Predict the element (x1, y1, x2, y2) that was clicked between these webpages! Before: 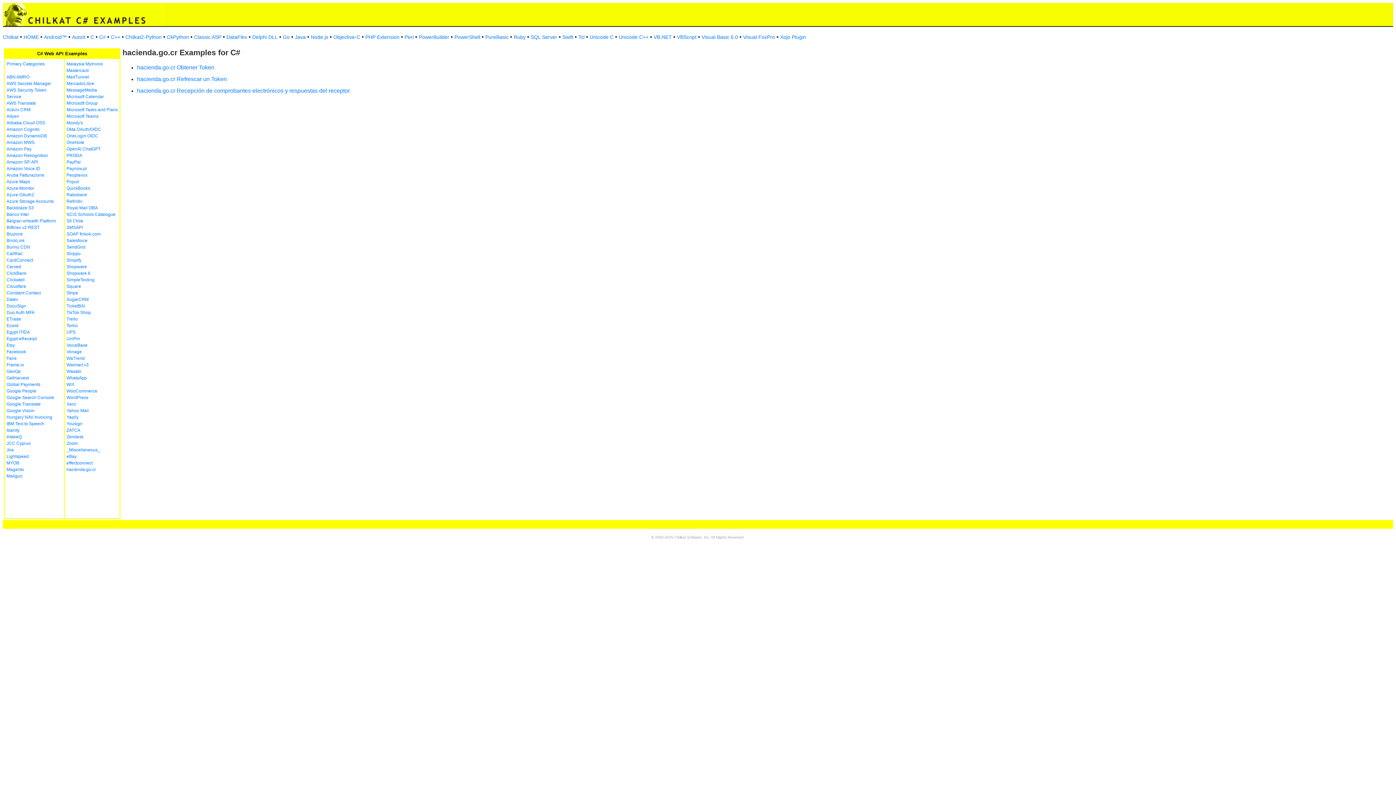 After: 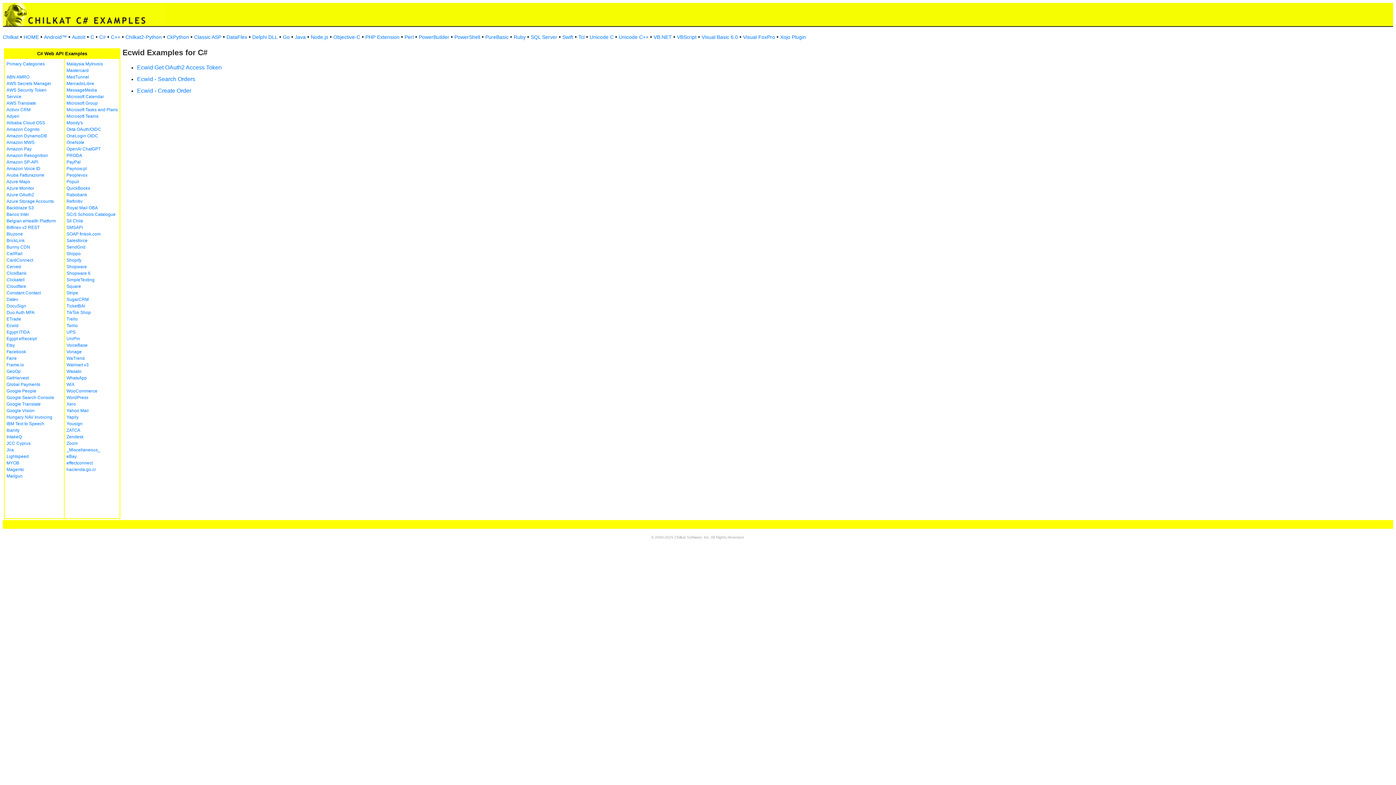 Action: bbox: (6, 323, 18, 328) label: Ecwid